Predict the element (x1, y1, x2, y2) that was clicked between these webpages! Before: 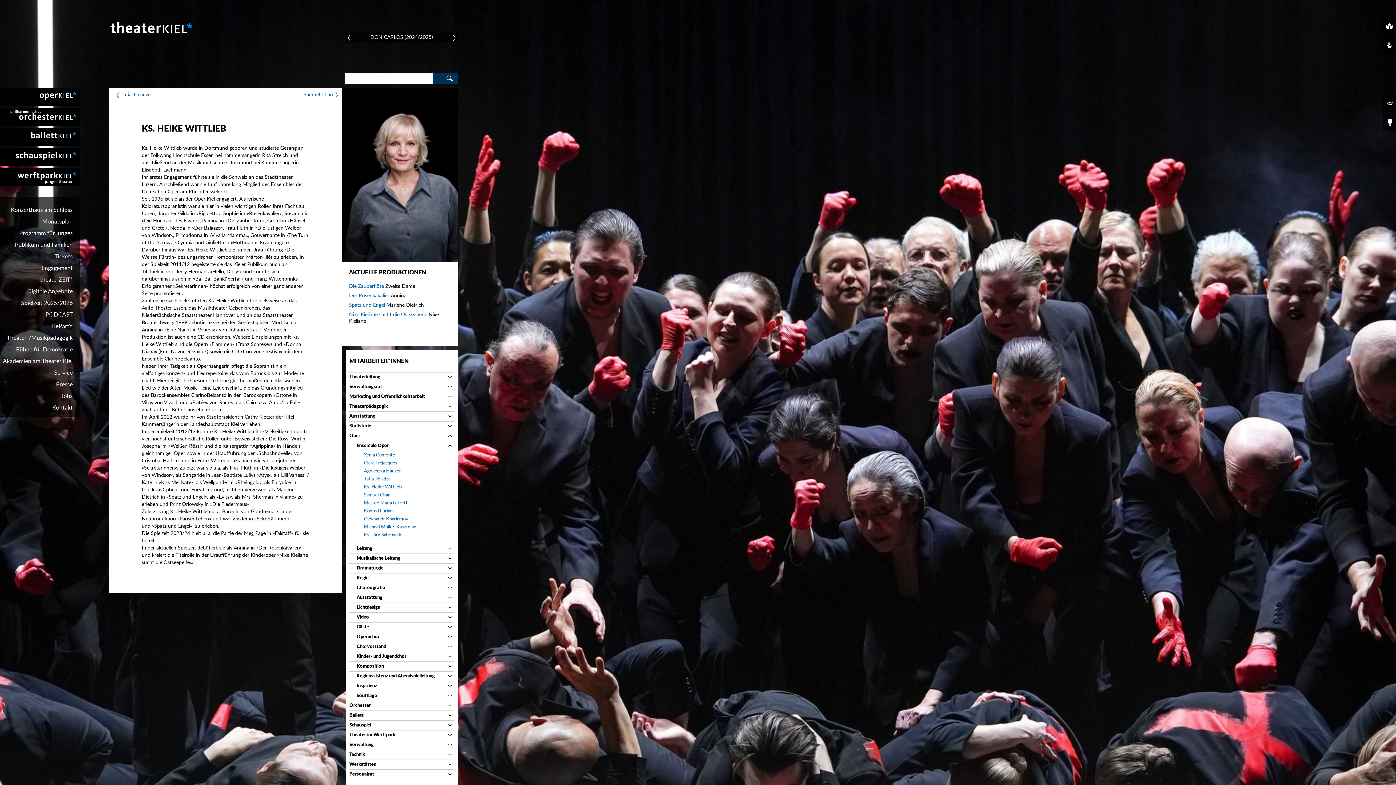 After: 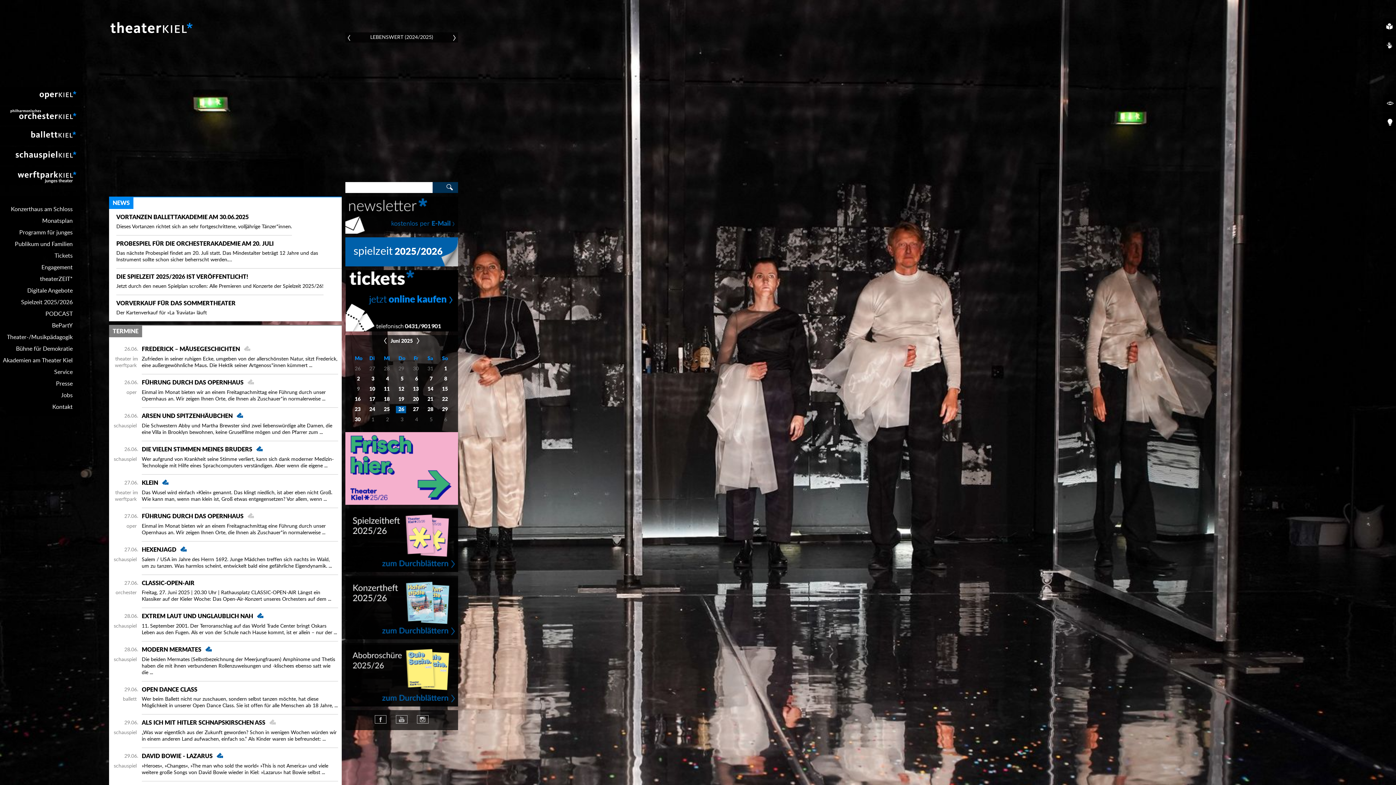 Action: bbox: (109, 22, 192, 33) label: Theater Kiel